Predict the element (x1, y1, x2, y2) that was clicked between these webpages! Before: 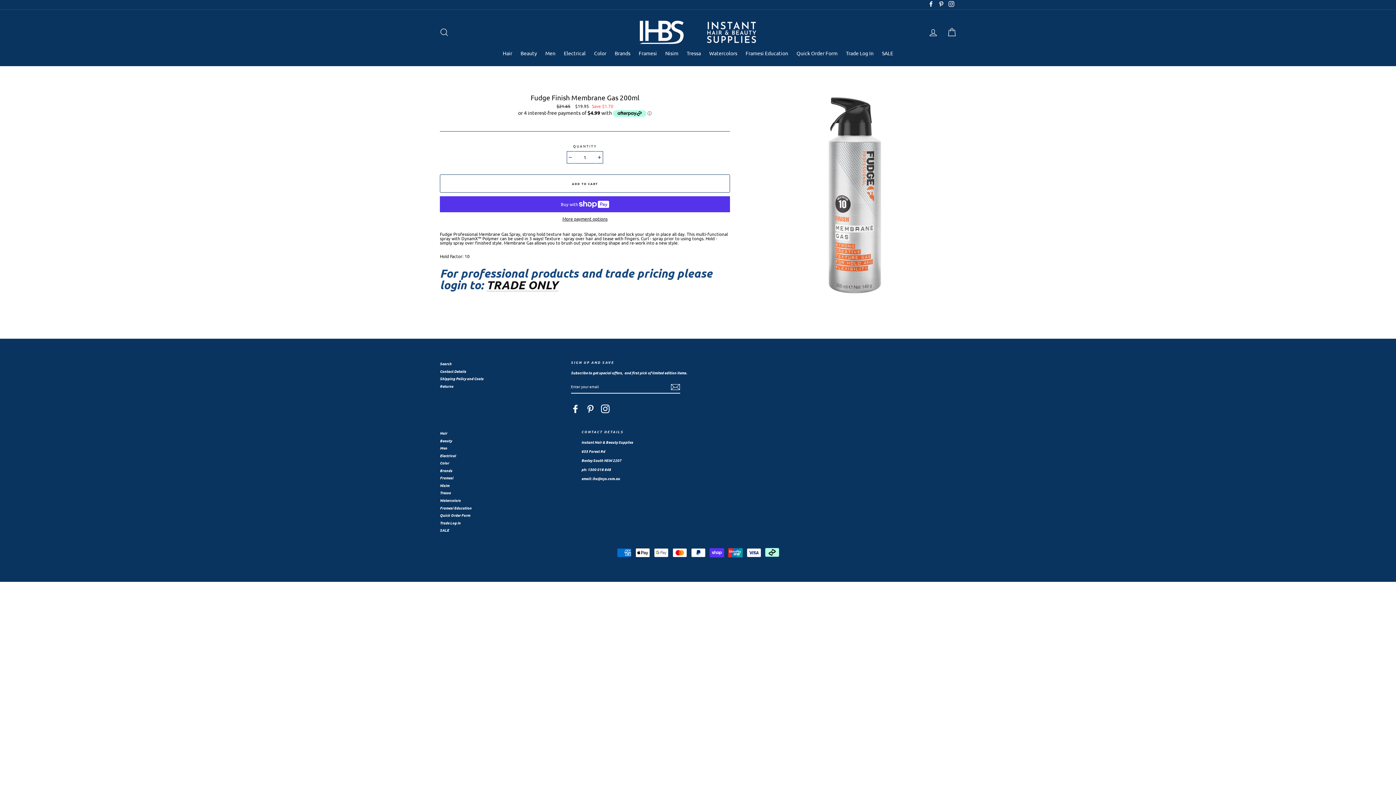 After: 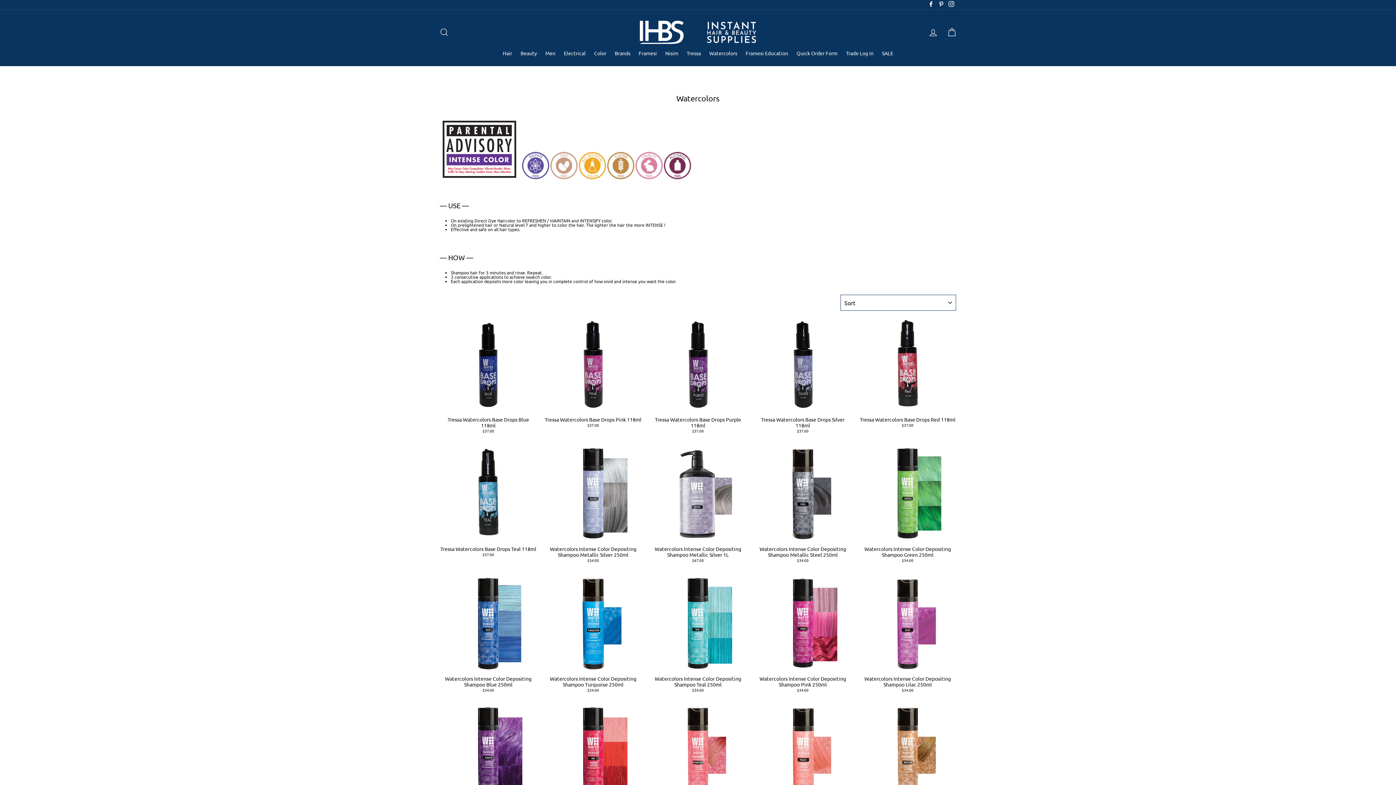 Action: bbox: (440, 497, 460, 504) label: Watercolors